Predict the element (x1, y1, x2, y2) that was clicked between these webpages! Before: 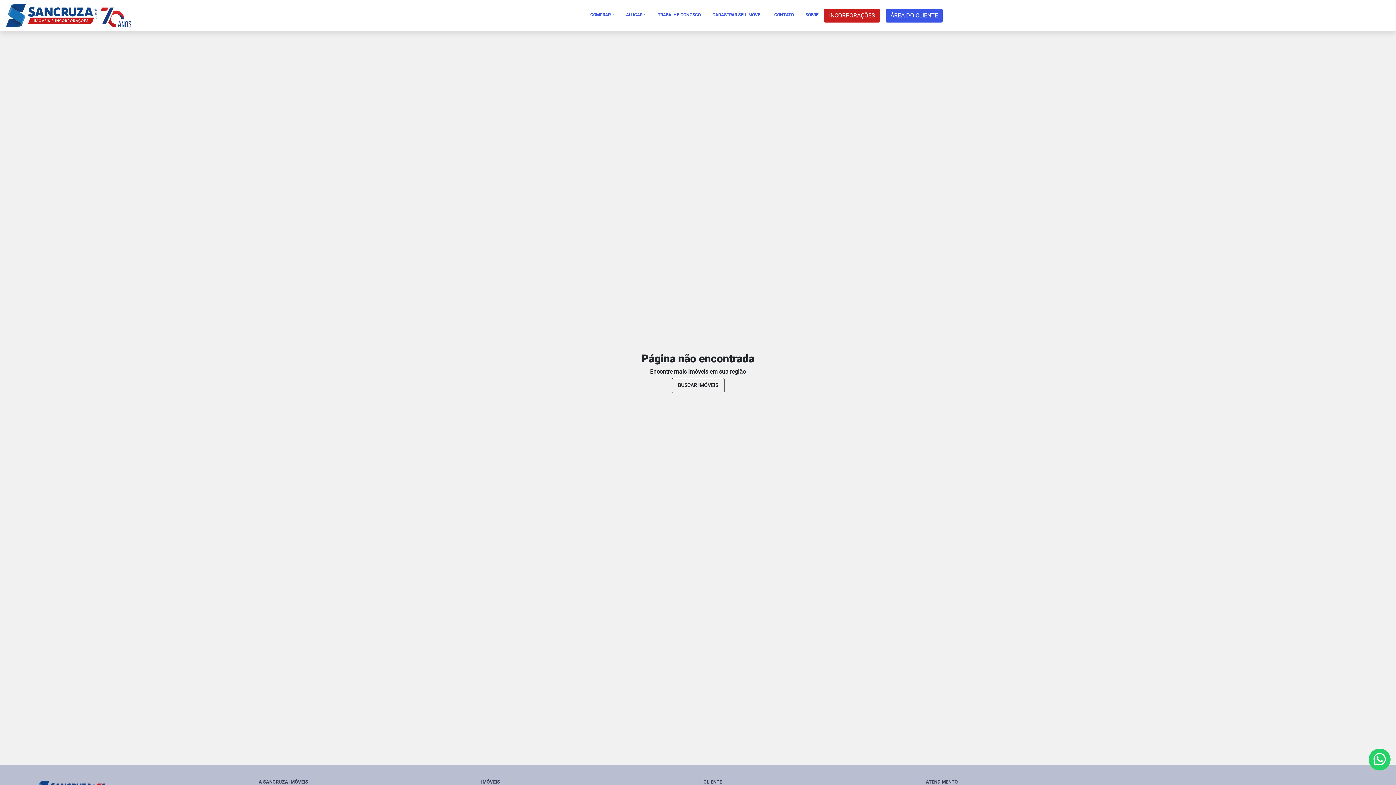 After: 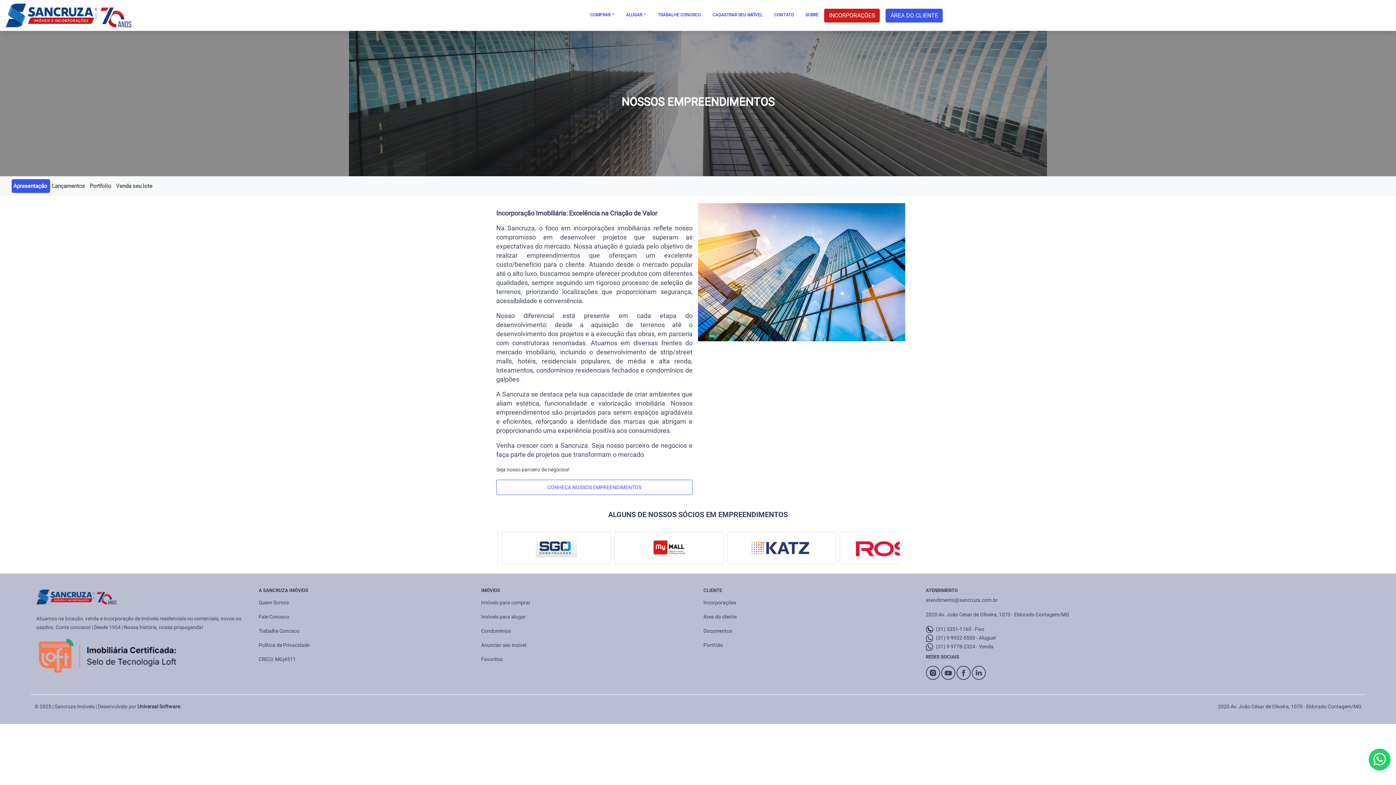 Action: bbox: (824, 8, 880, 22) label: INCORPORAÇÕES